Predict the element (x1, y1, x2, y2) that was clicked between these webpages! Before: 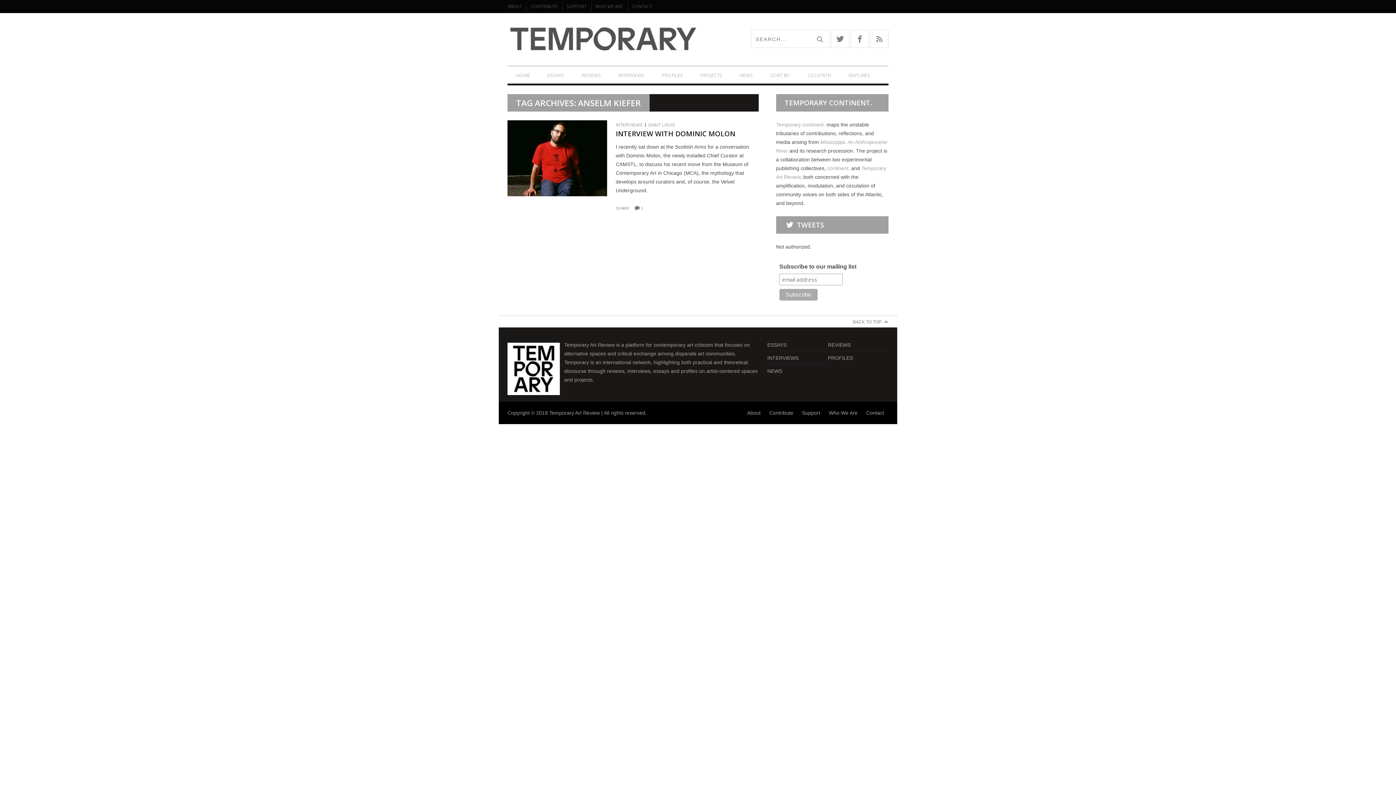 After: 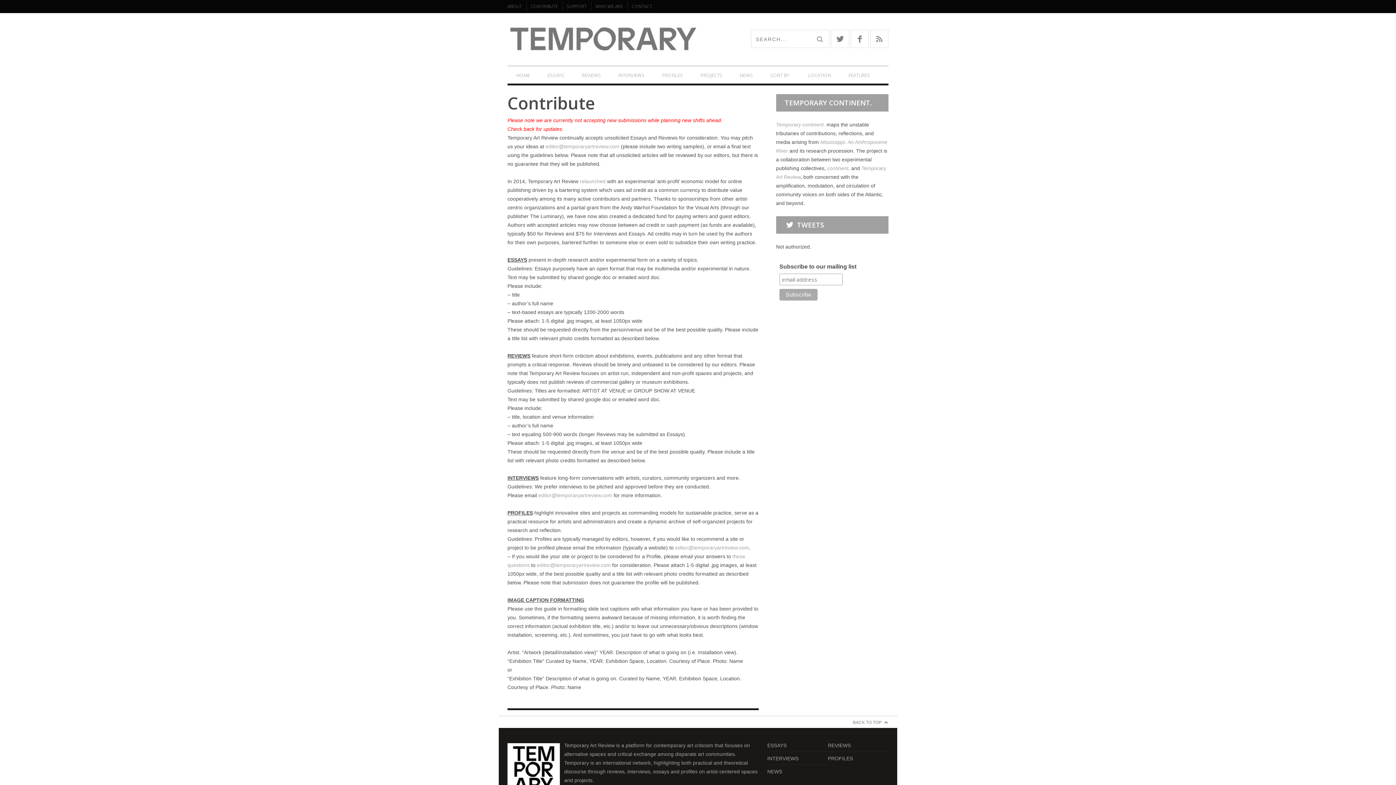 Action: label: Contribute bbox: (765, 406, 797, 419)